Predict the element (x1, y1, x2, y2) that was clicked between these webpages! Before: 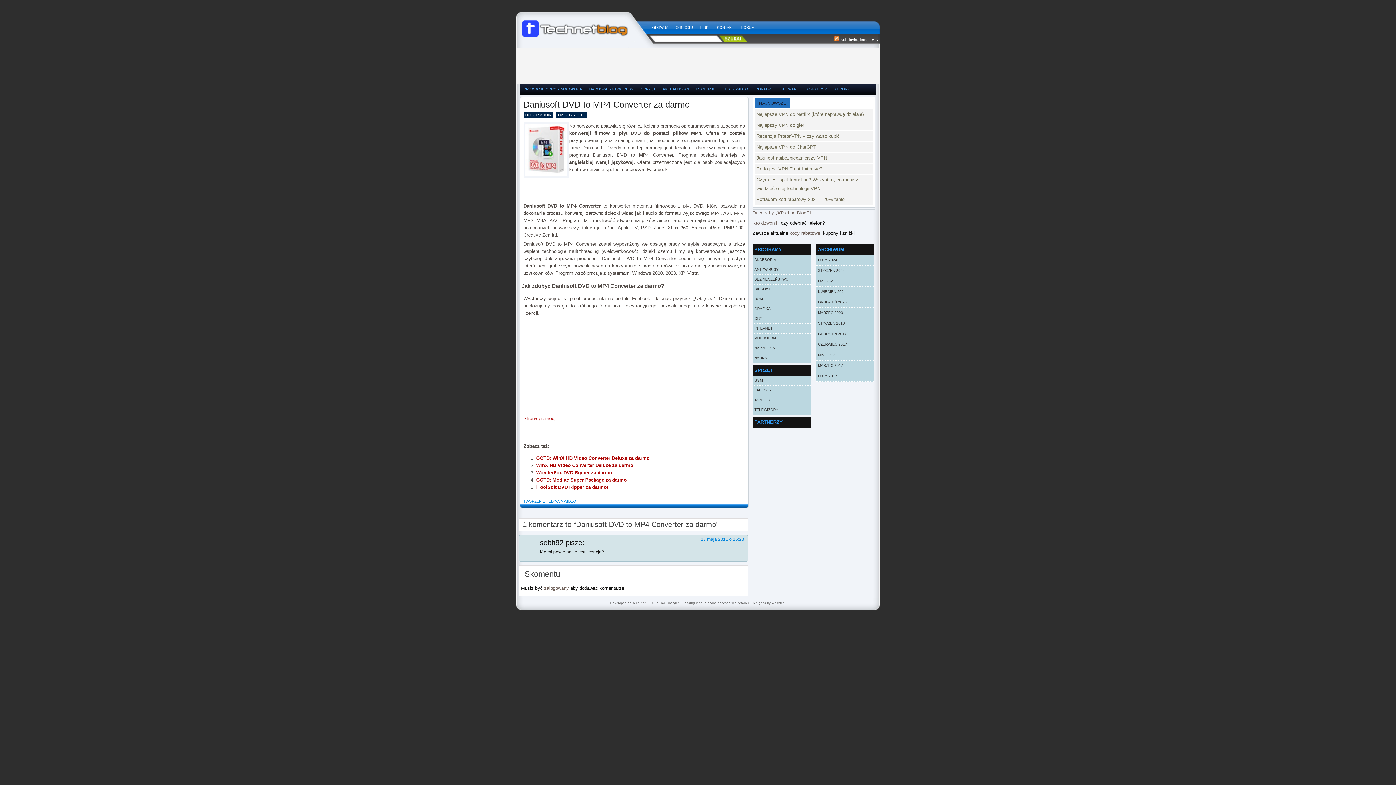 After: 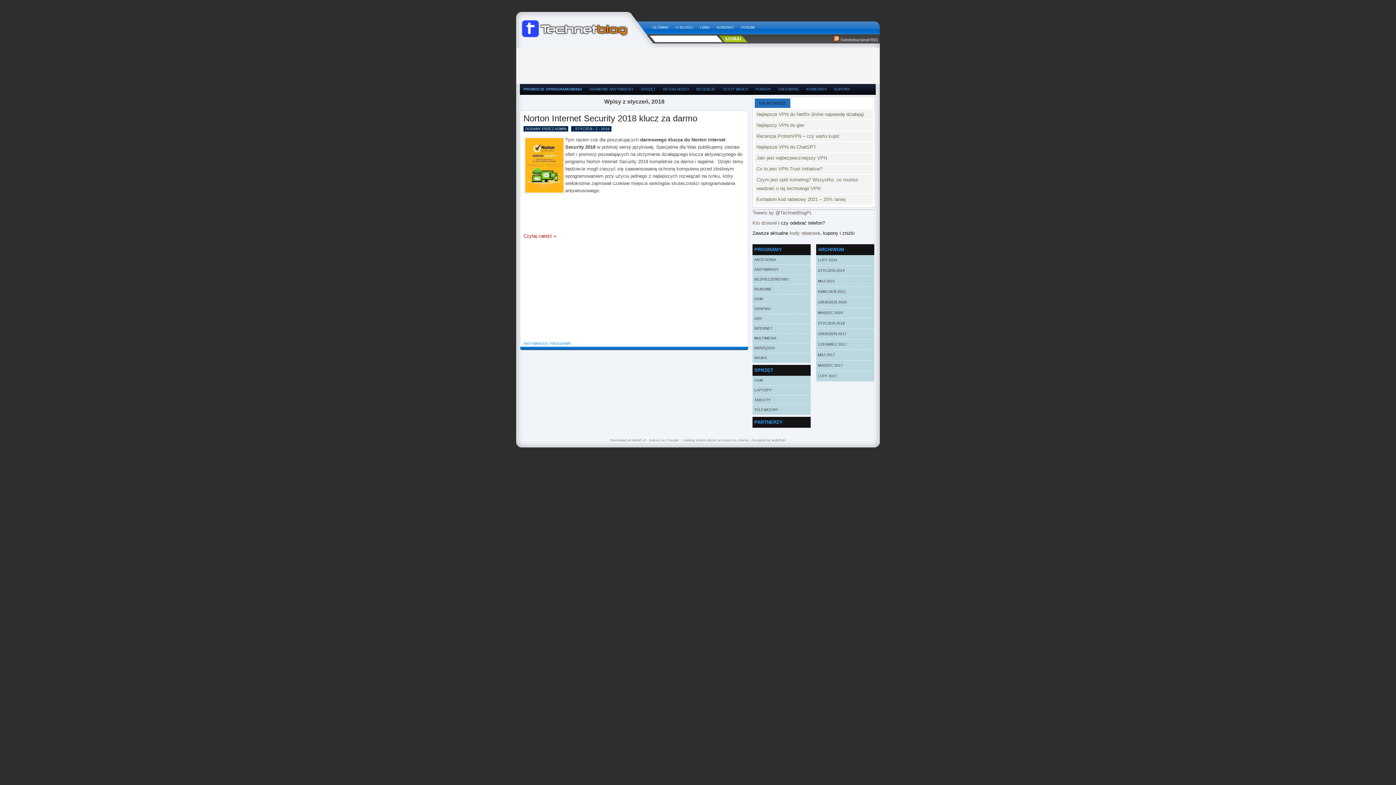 Action: bbox: (816, 318, 874, 329) label: STYCZEŃ 2018